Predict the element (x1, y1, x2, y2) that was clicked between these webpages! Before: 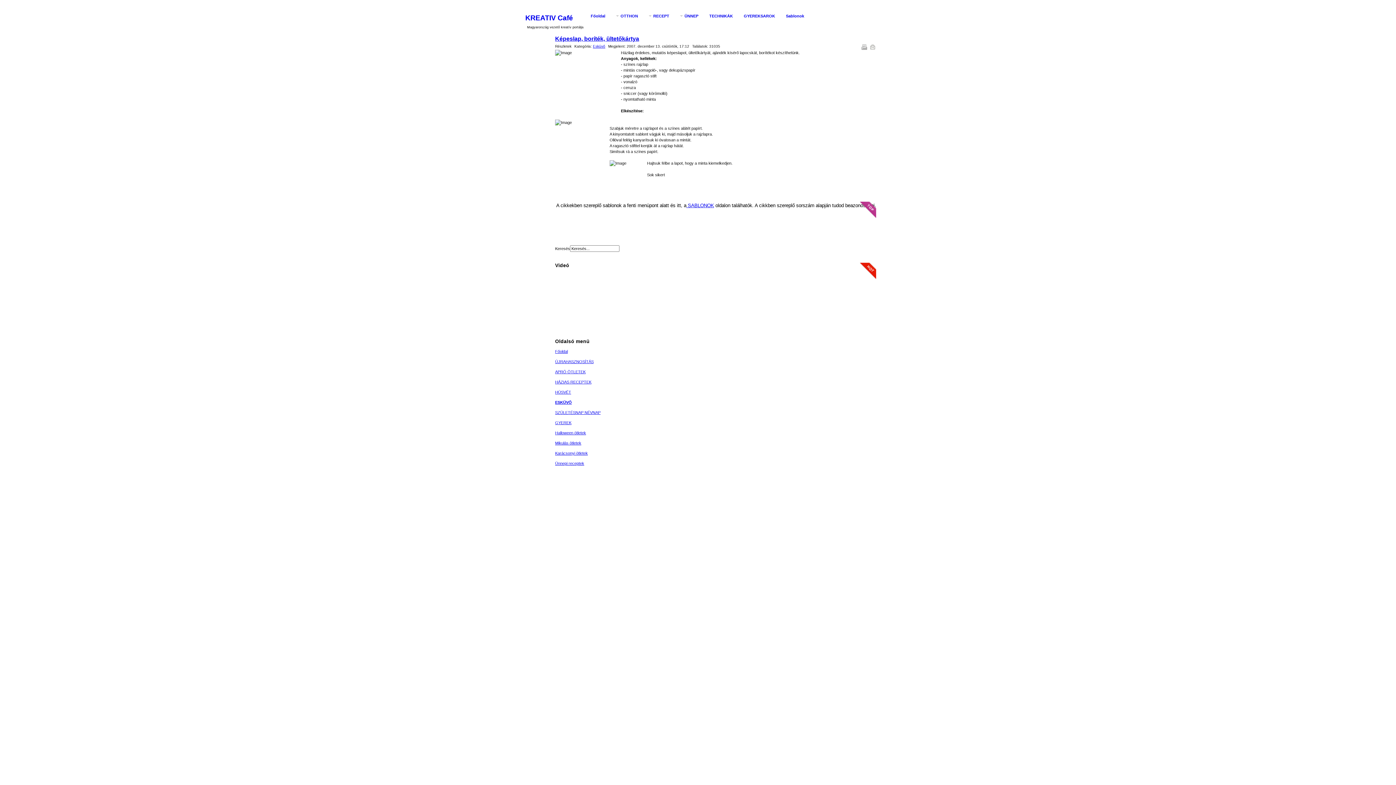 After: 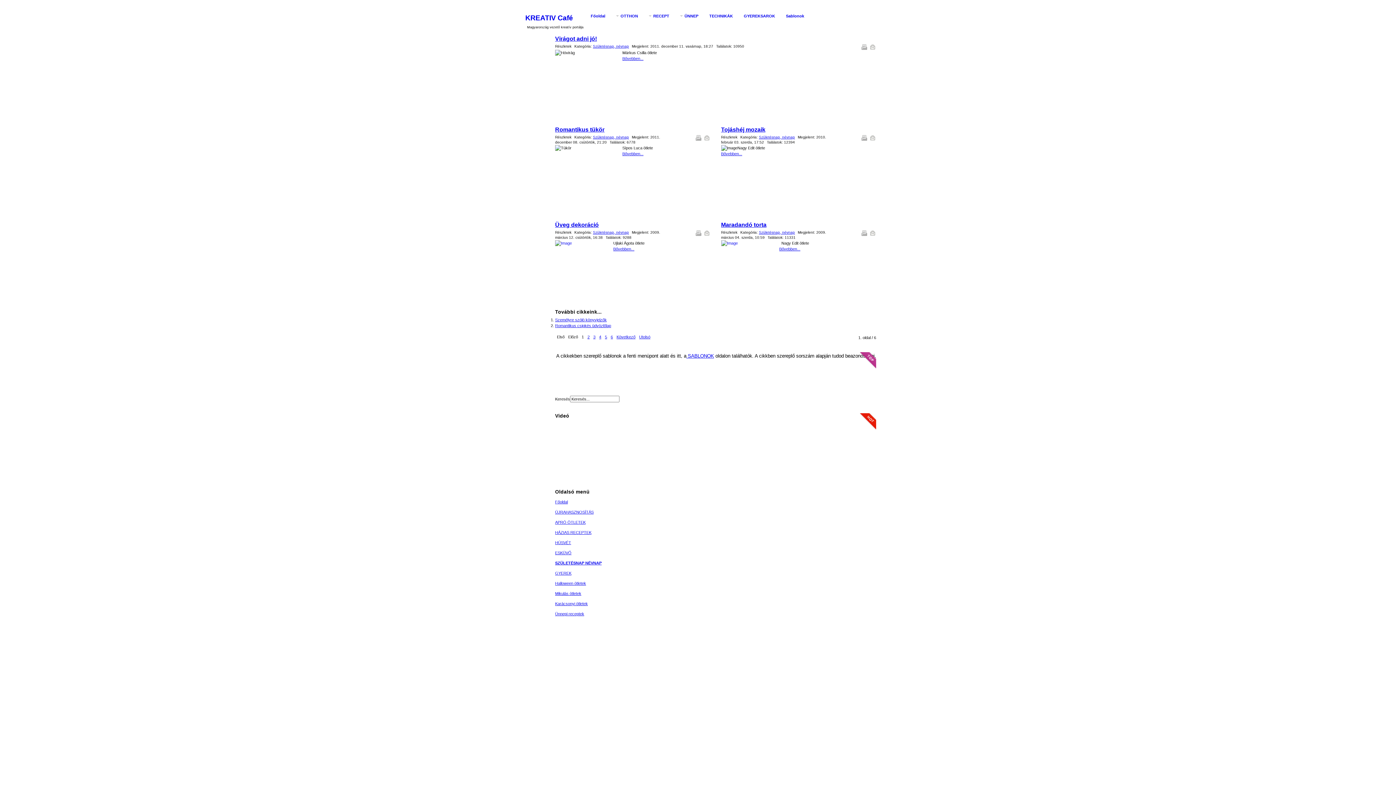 Action: bbox: (555, 407, 876, 417) label: SZÜLETÉSNAP NÉVNAP